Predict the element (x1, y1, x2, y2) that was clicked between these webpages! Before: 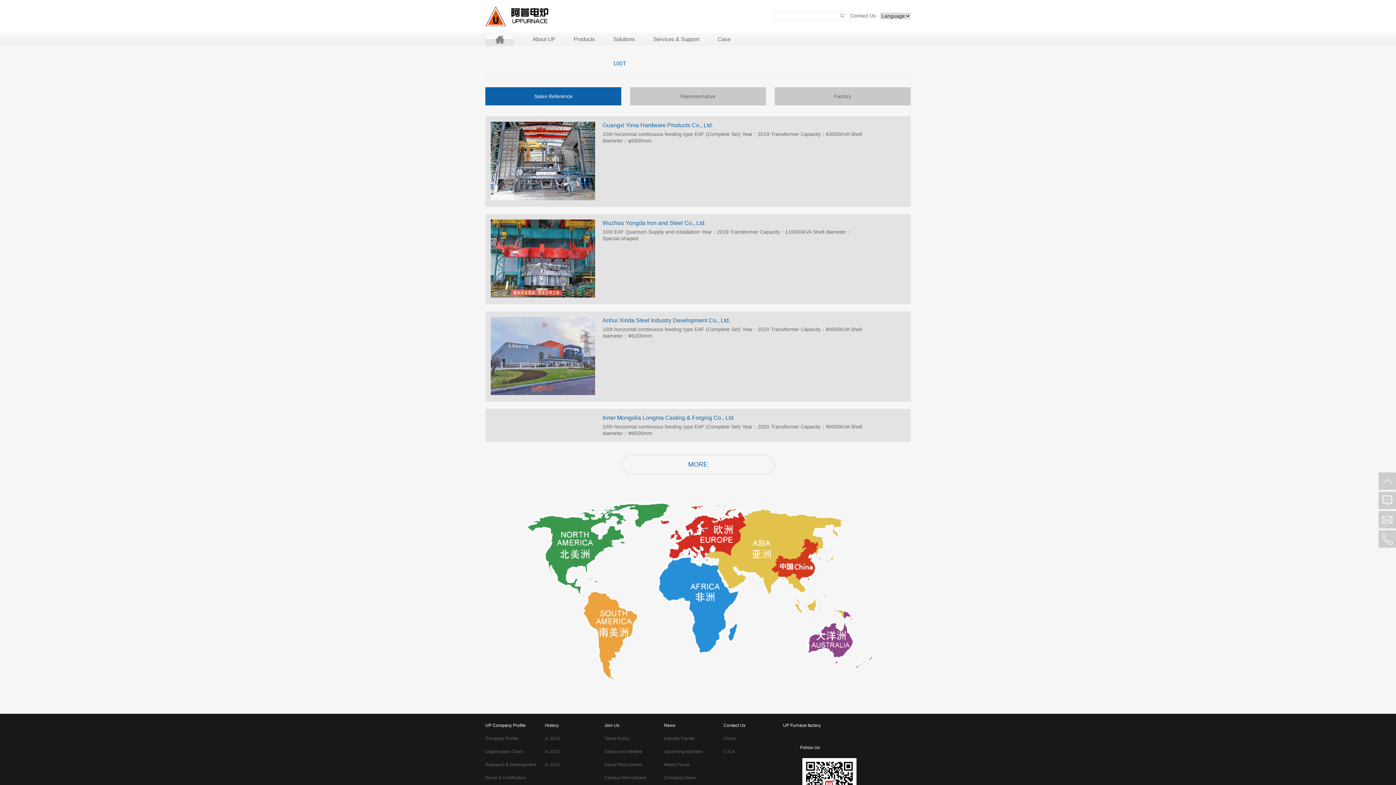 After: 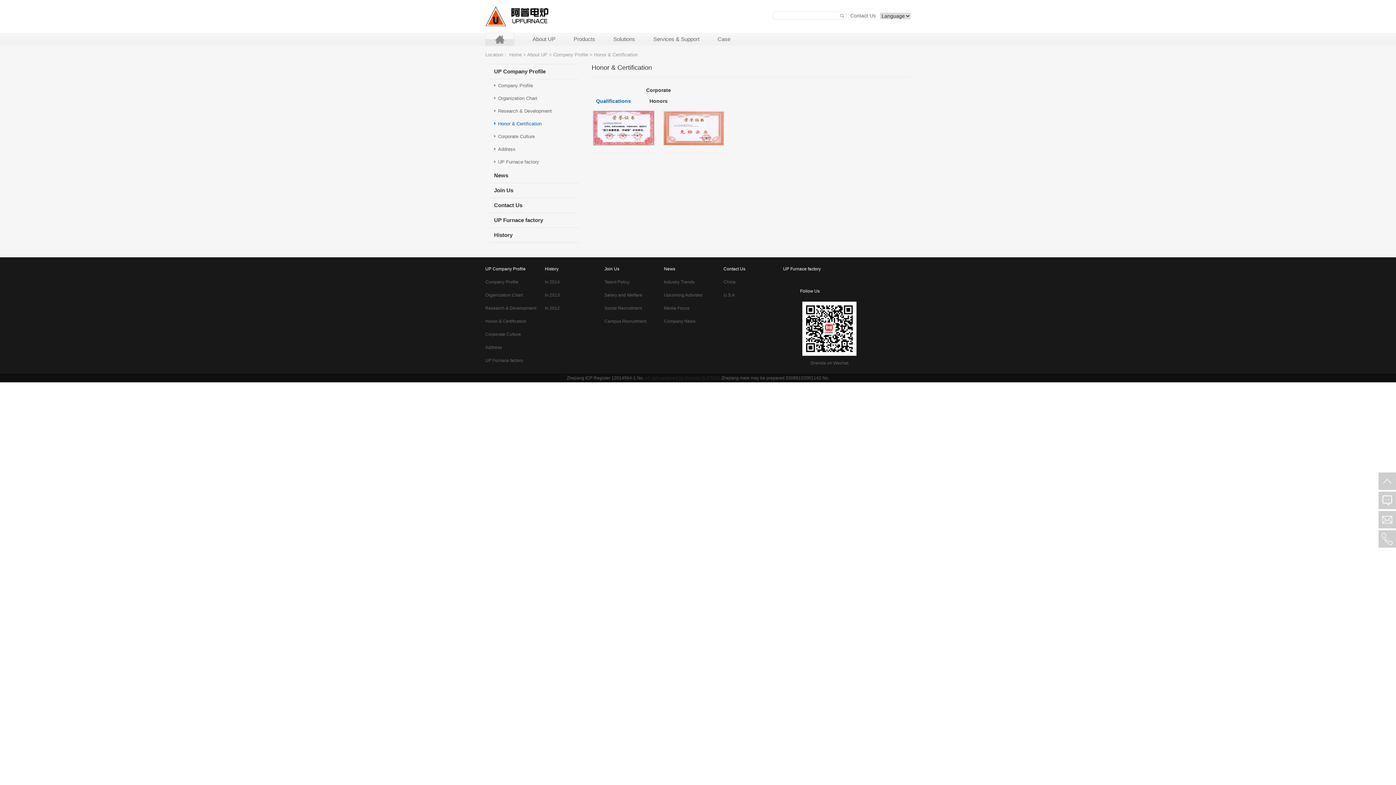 Action: bbox: (485, 775, 526, 780) label: Honor & Certification